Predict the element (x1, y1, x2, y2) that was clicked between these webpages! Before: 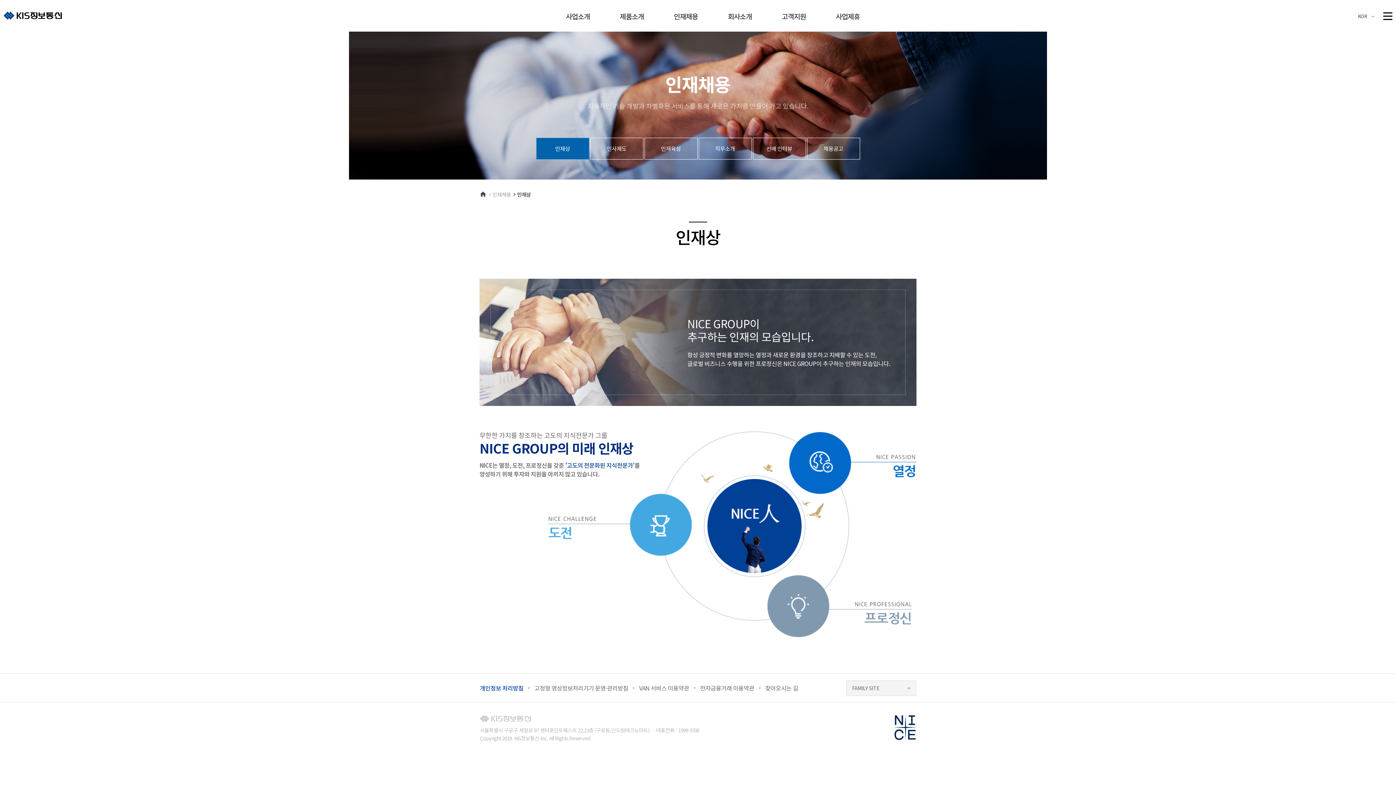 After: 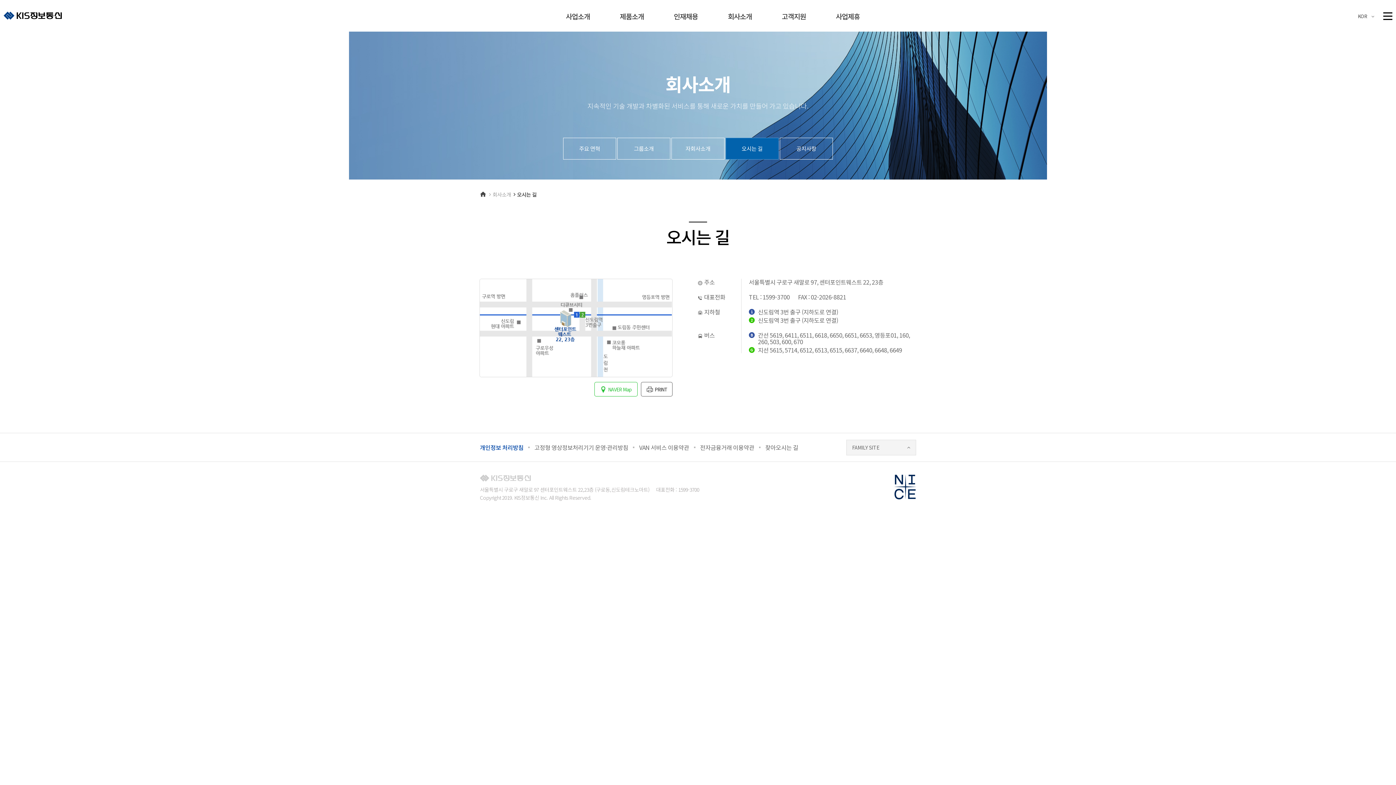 Action: bbox: (765, 685, 798, 691) label: 찾아오시는 길